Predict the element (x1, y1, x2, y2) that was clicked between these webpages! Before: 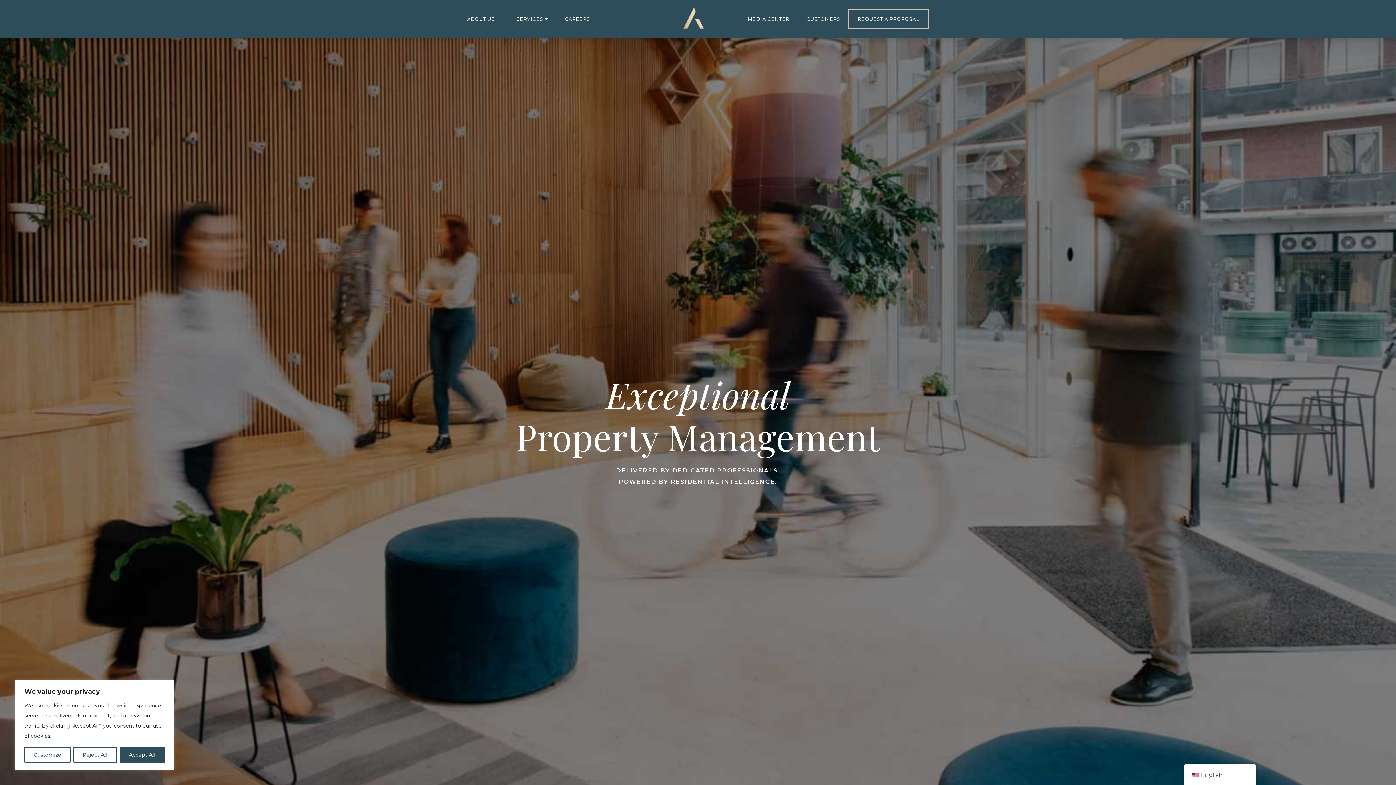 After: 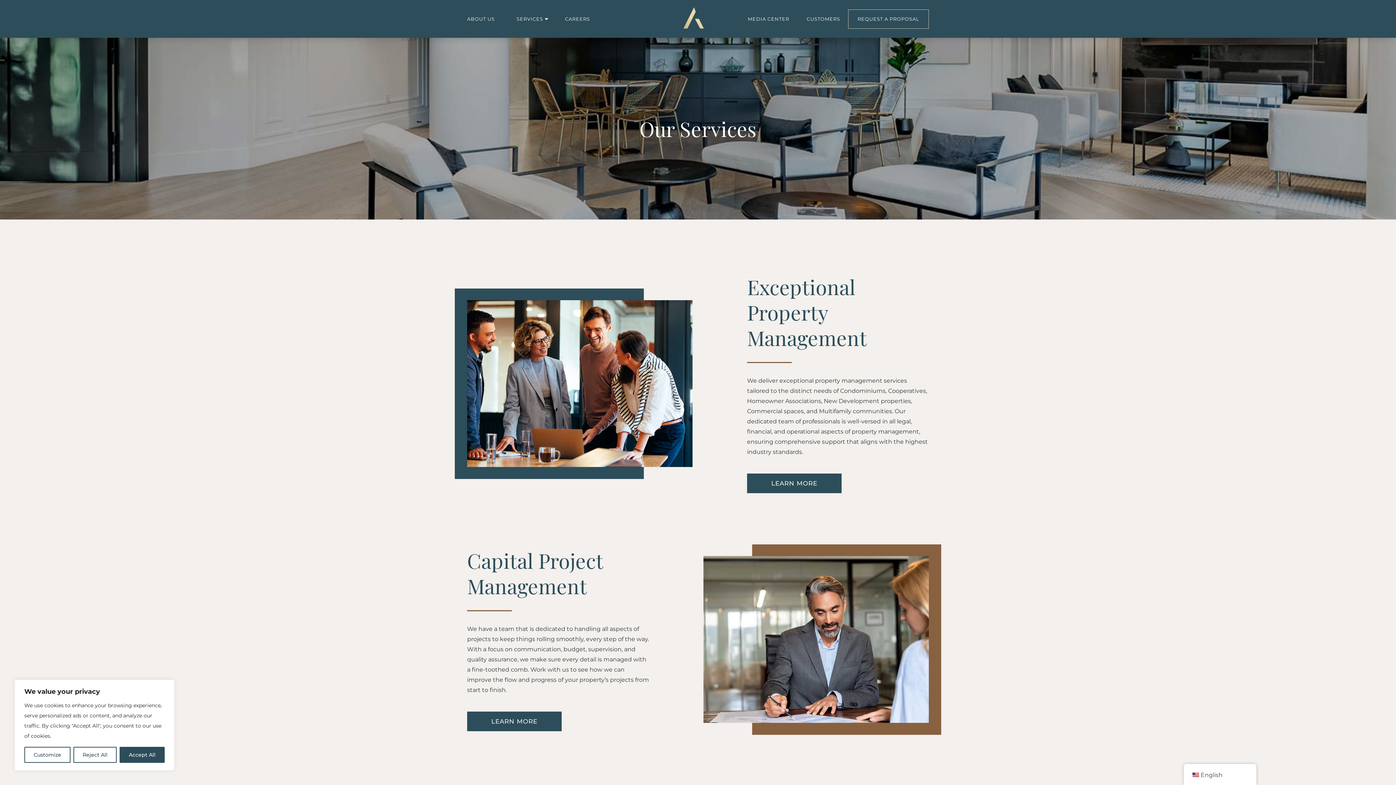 Action: label: SERVICES bbox: (516, 15, 543, 25)